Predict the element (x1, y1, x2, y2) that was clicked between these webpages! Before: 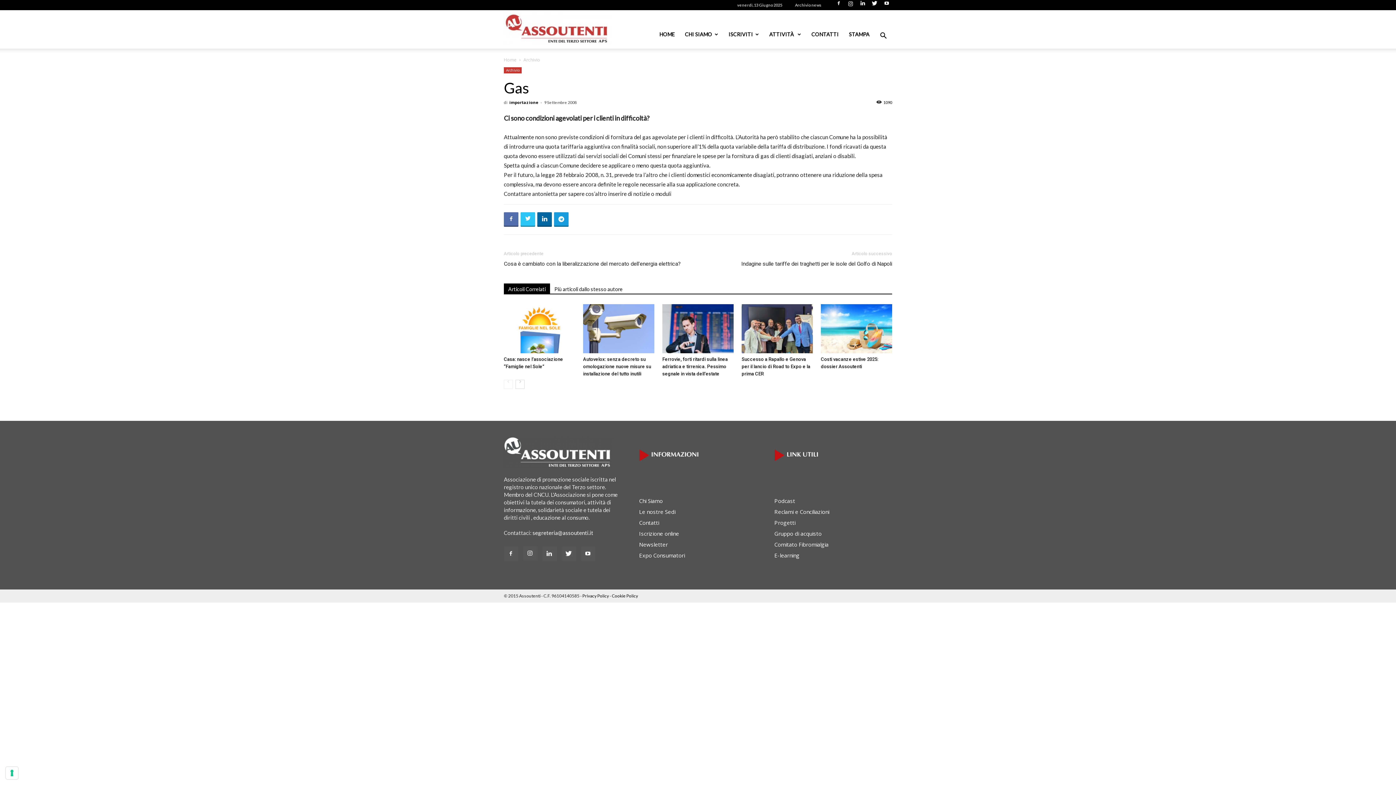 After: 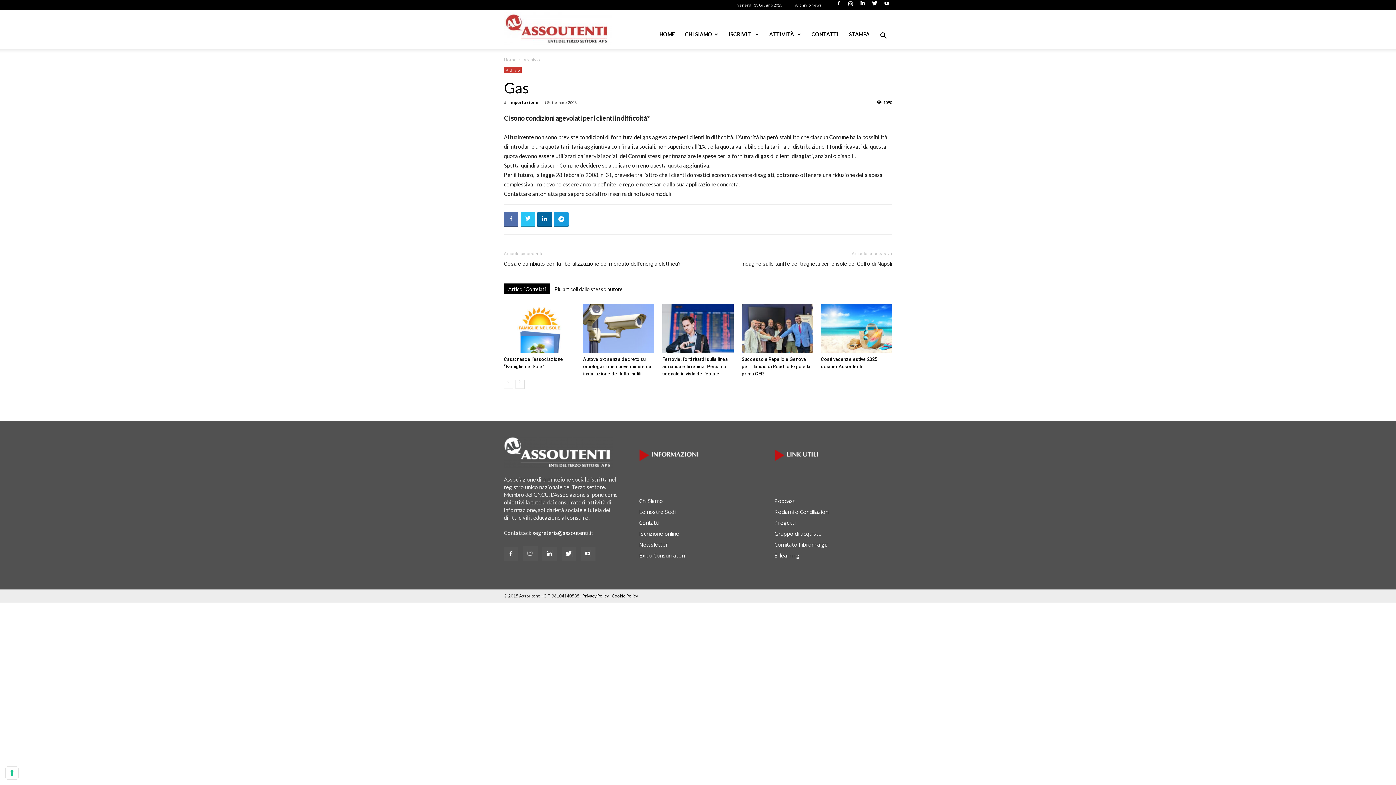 Action: bbox: (612, 593, 638, 598) label: Cookie Policy